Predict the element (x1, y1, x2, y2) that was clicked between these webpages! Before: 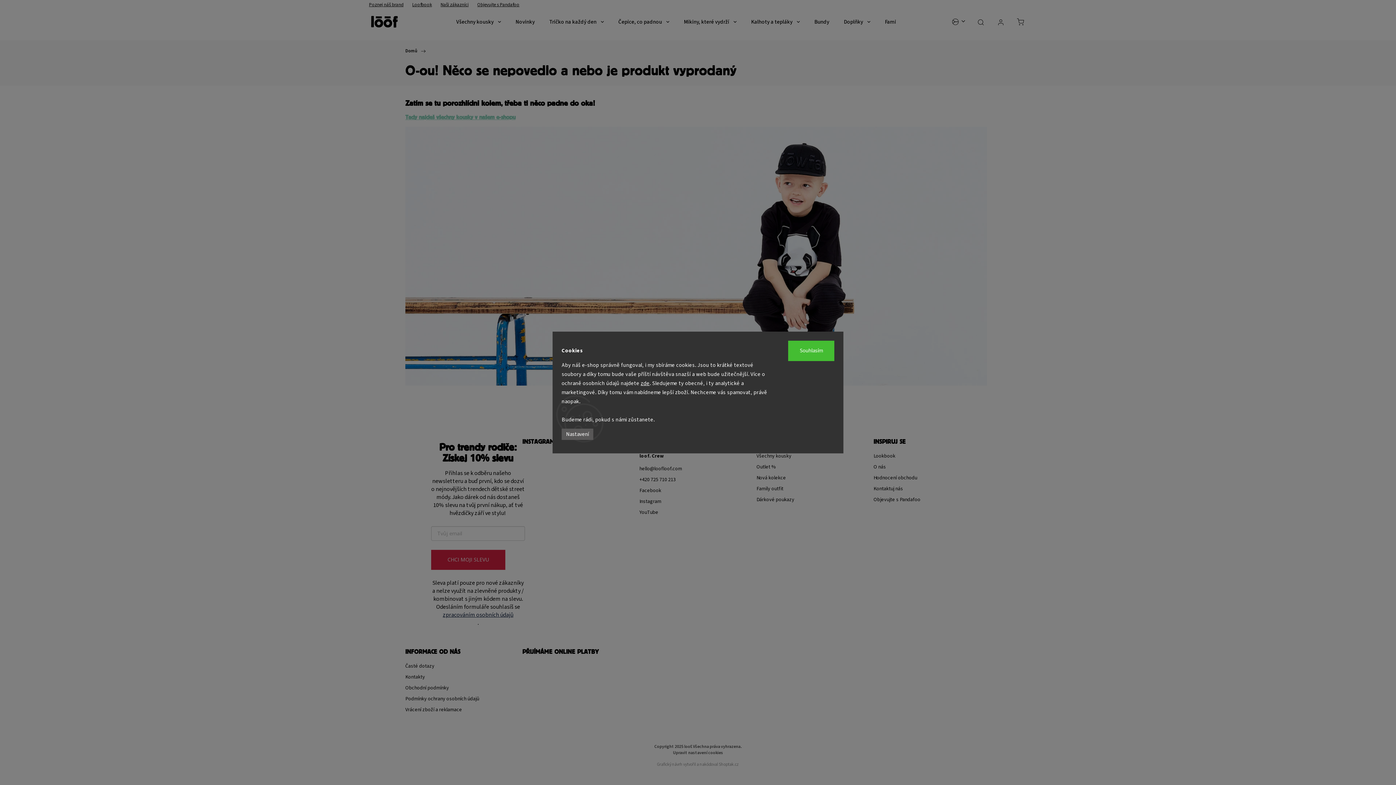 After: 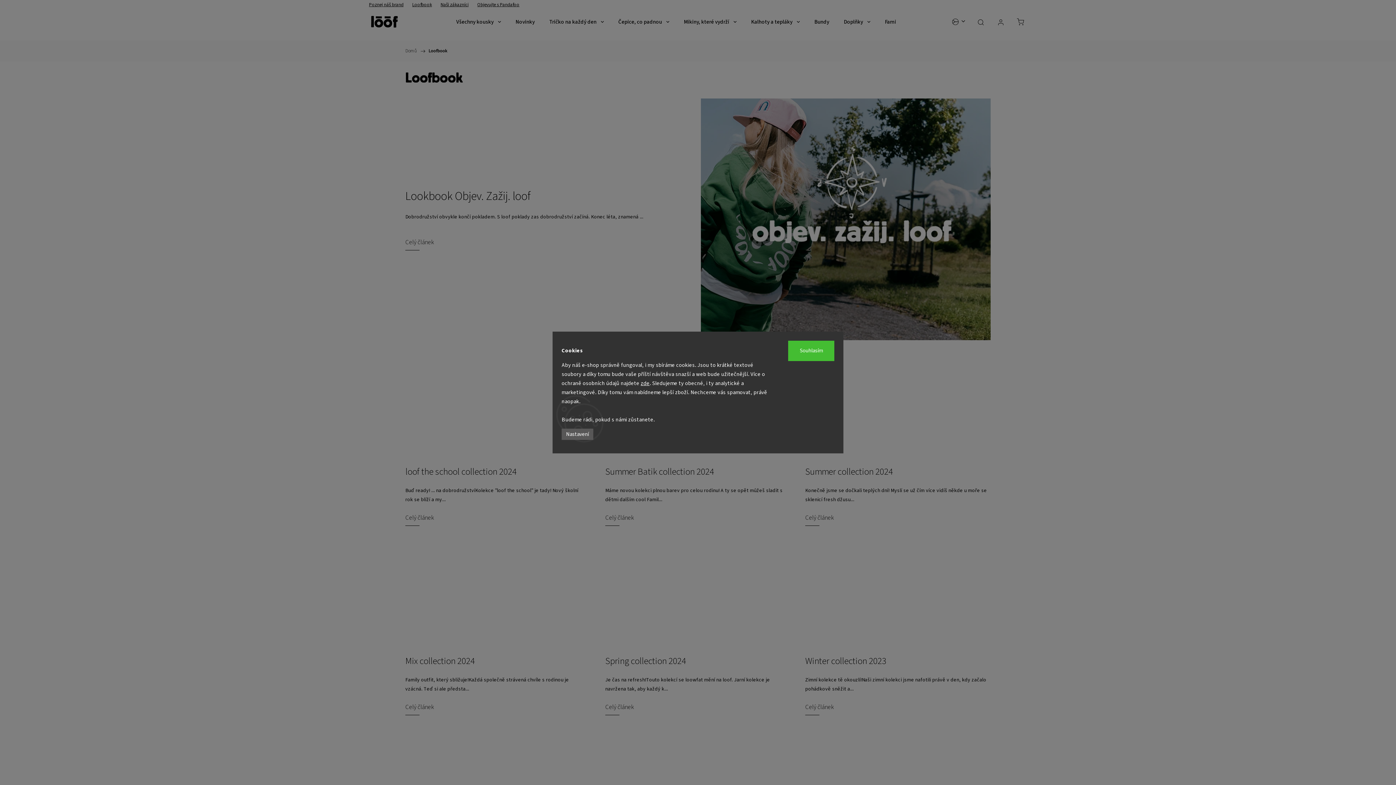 Action: bbox: (408, 0, 436, 9) label: Loofbook